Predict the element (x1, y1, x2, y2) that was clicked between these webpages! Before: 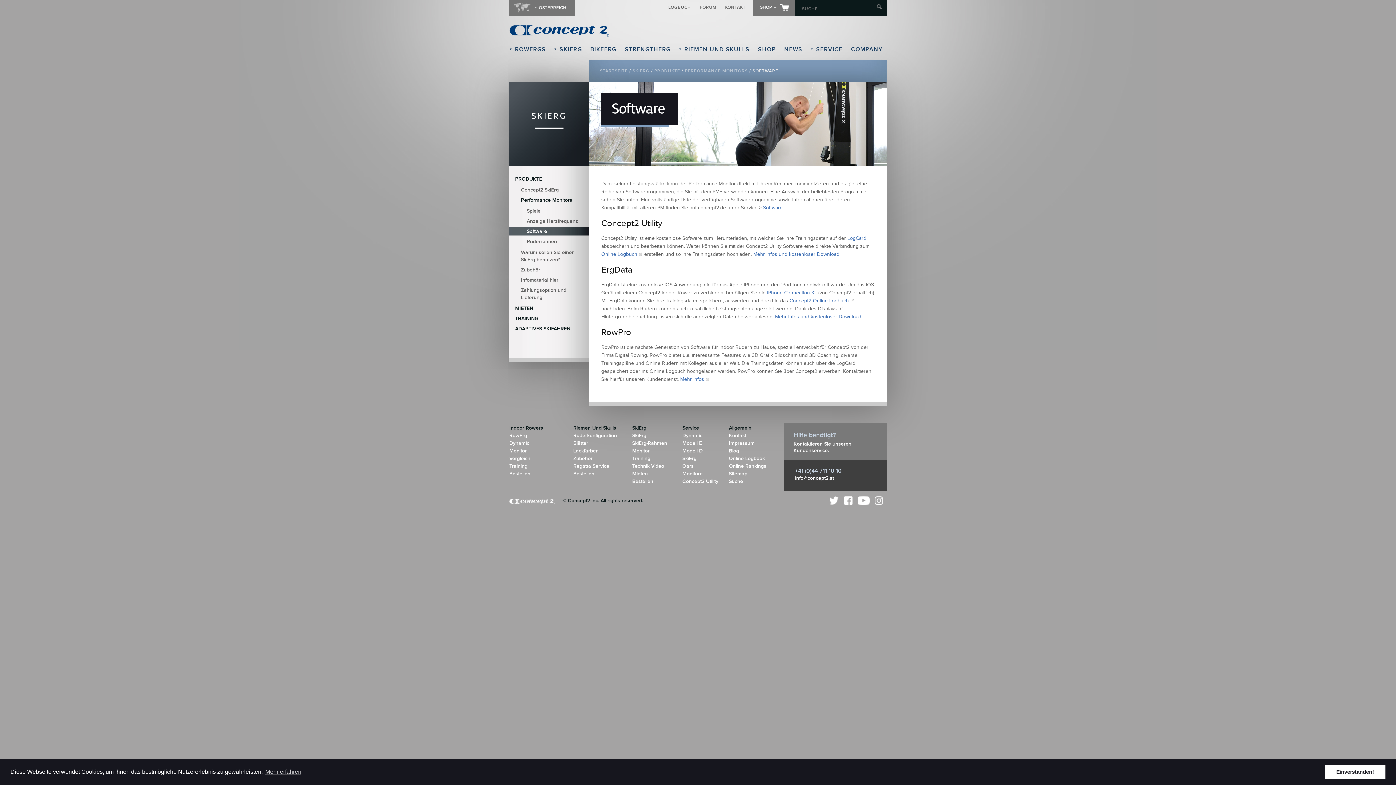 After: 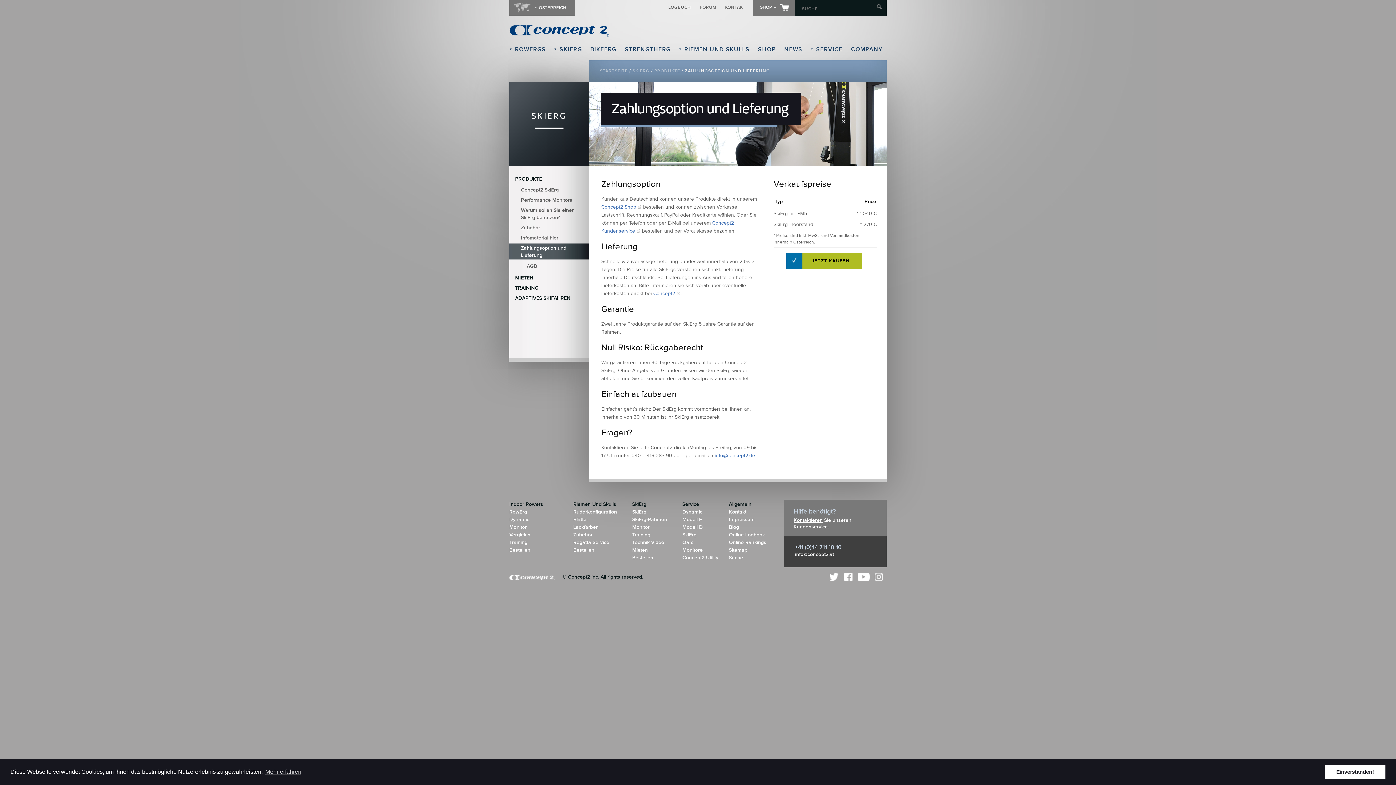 Action: bbox: (632, 478, 653, 484) label: Bestellen